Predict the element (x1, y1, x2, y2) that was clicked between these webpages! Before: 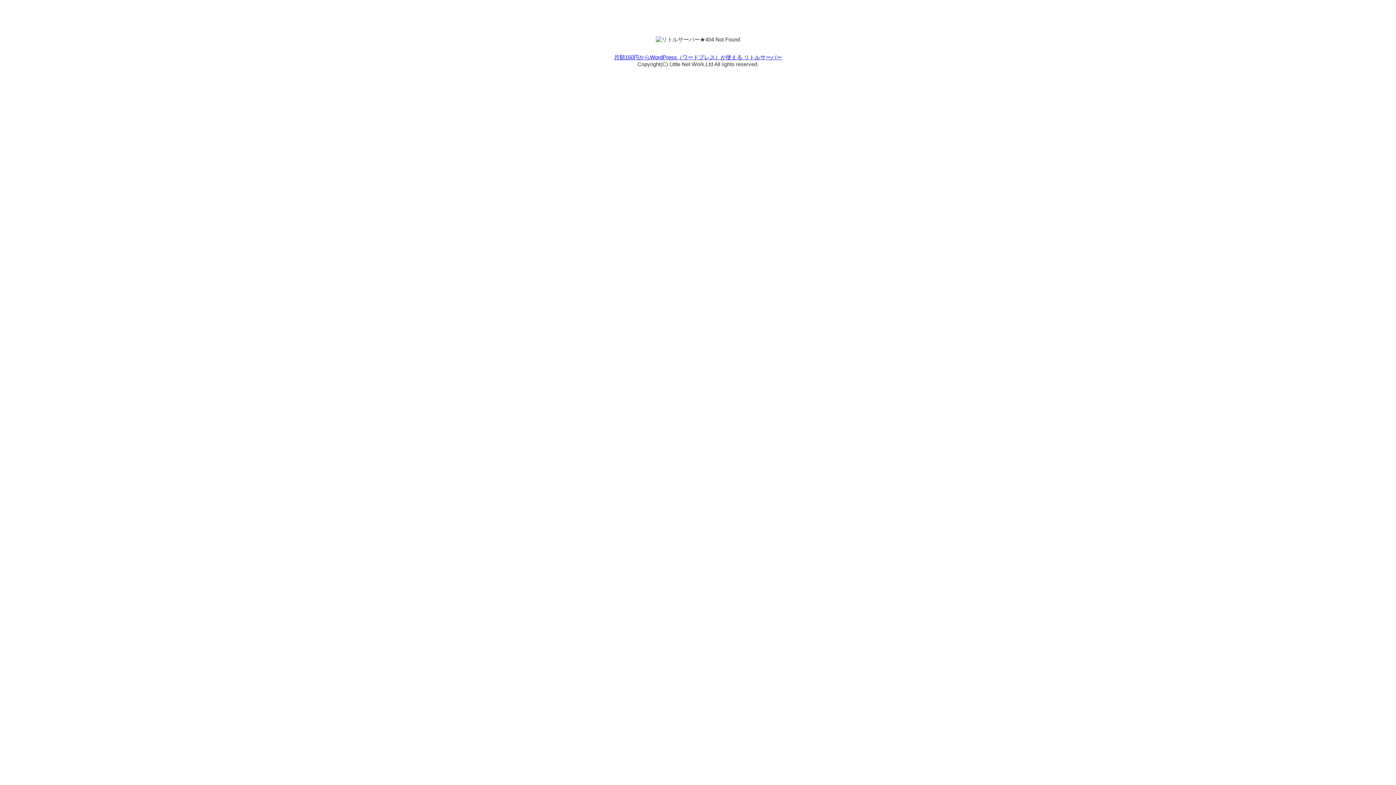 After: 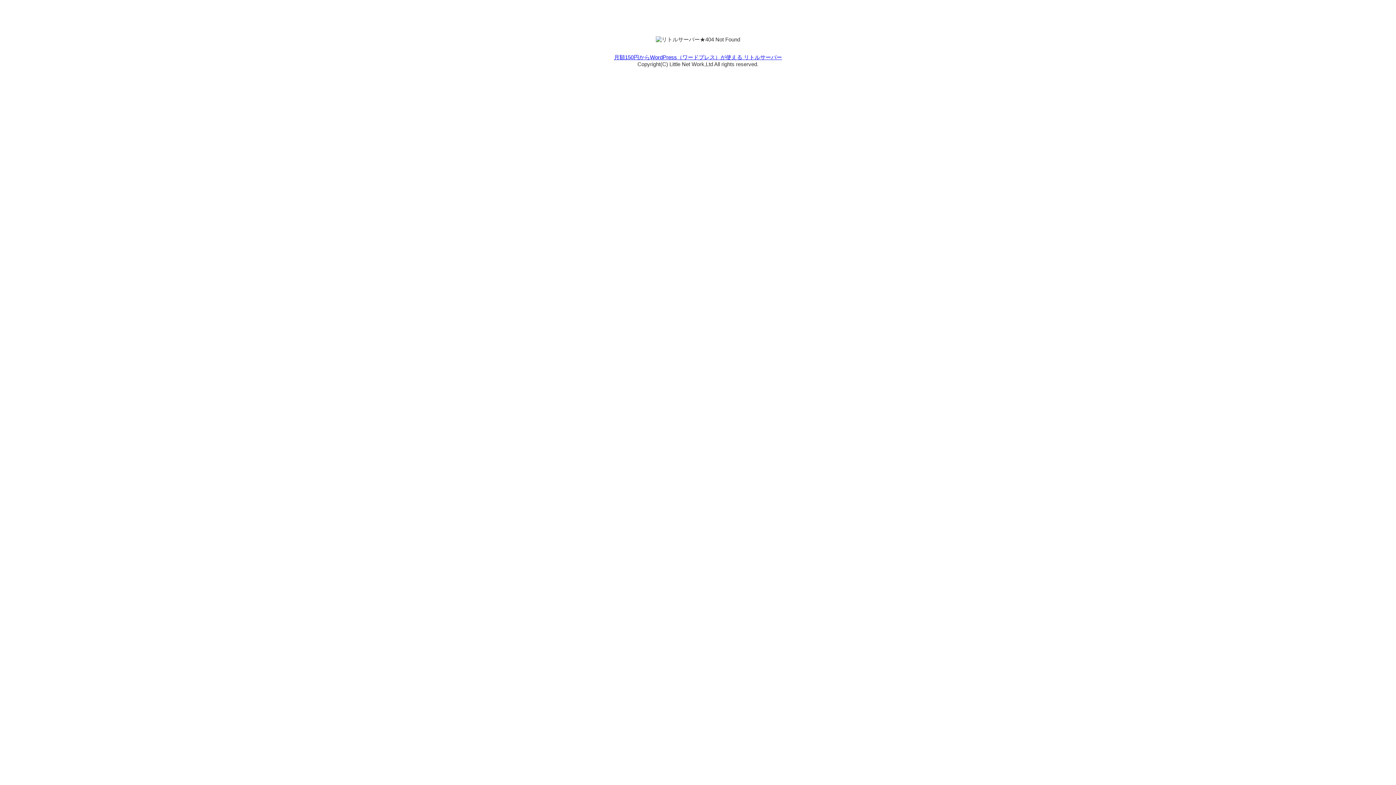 Action: bbox: (614, 54, 782, 60) label: 月額150円からWordPress（ワードプレス）が使える リトルサーバー